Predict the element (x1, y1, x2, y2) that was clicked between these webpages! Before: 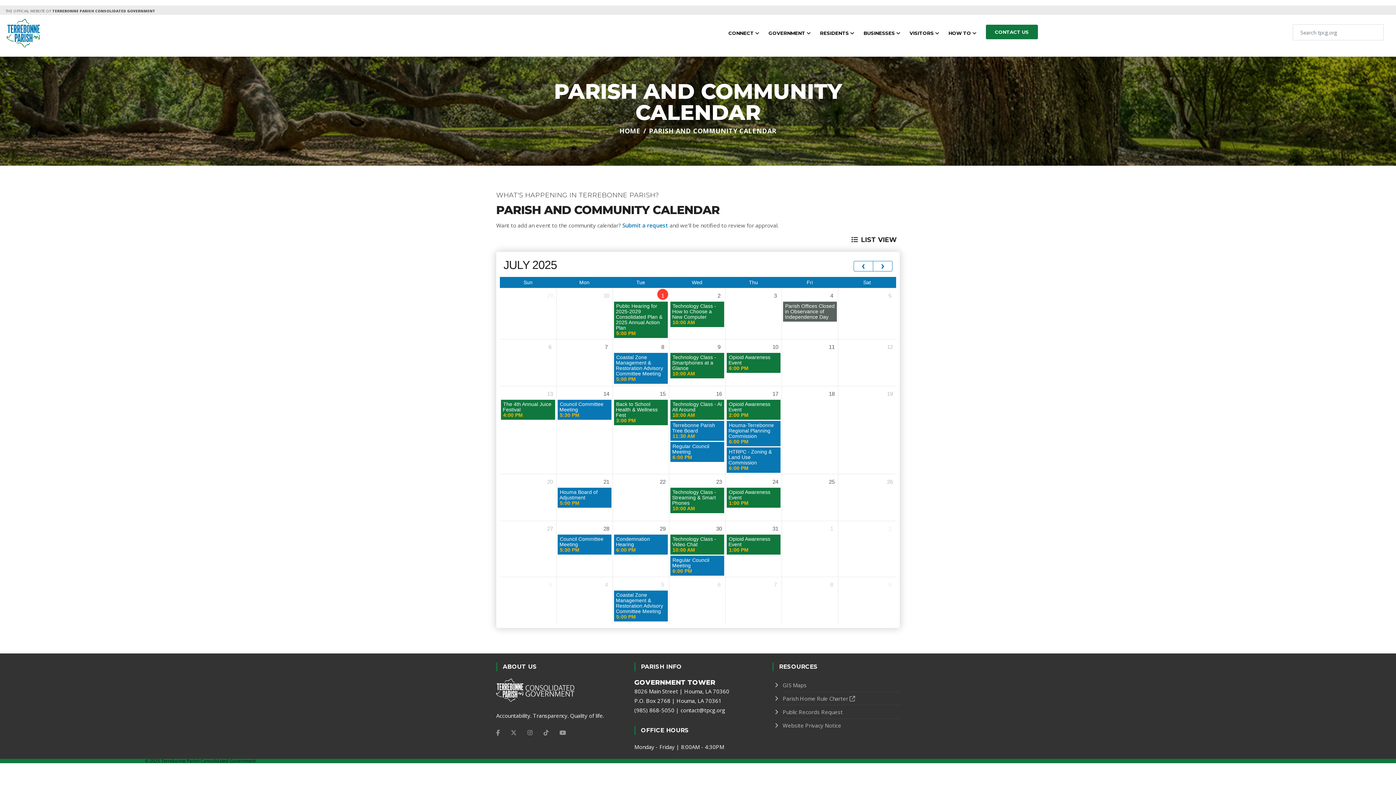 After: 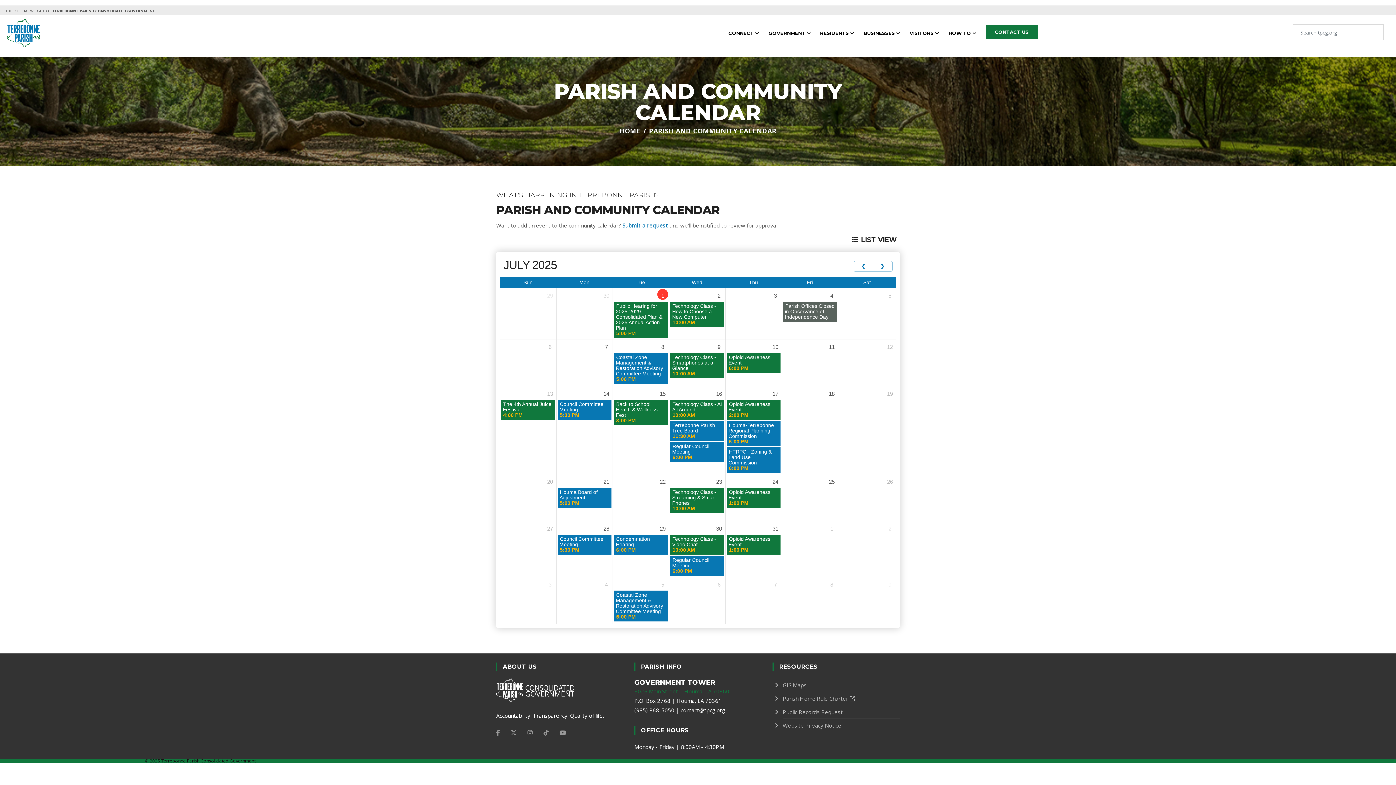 Action: label: 8026 Main Street | Houma, LA 70360 bbox: (634, 688, 729, 695)